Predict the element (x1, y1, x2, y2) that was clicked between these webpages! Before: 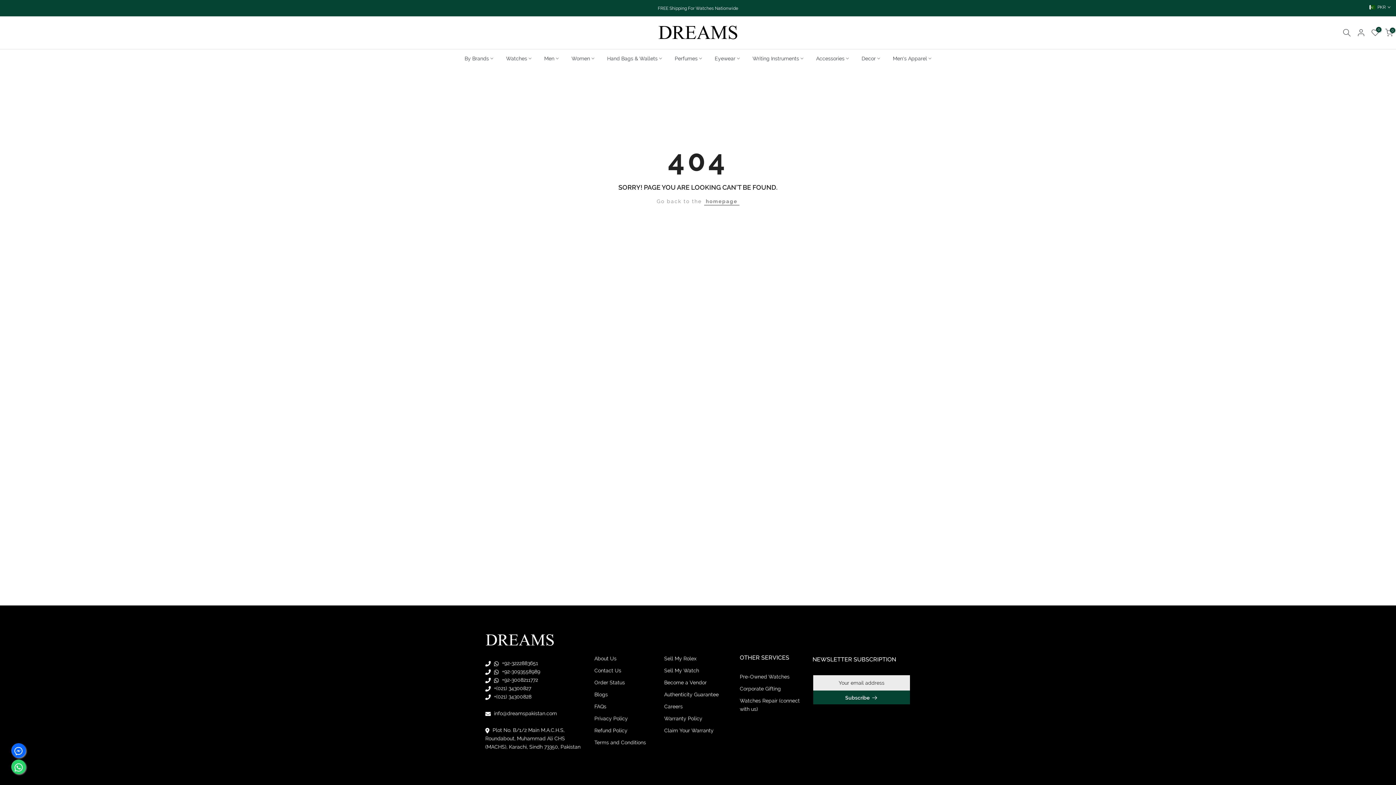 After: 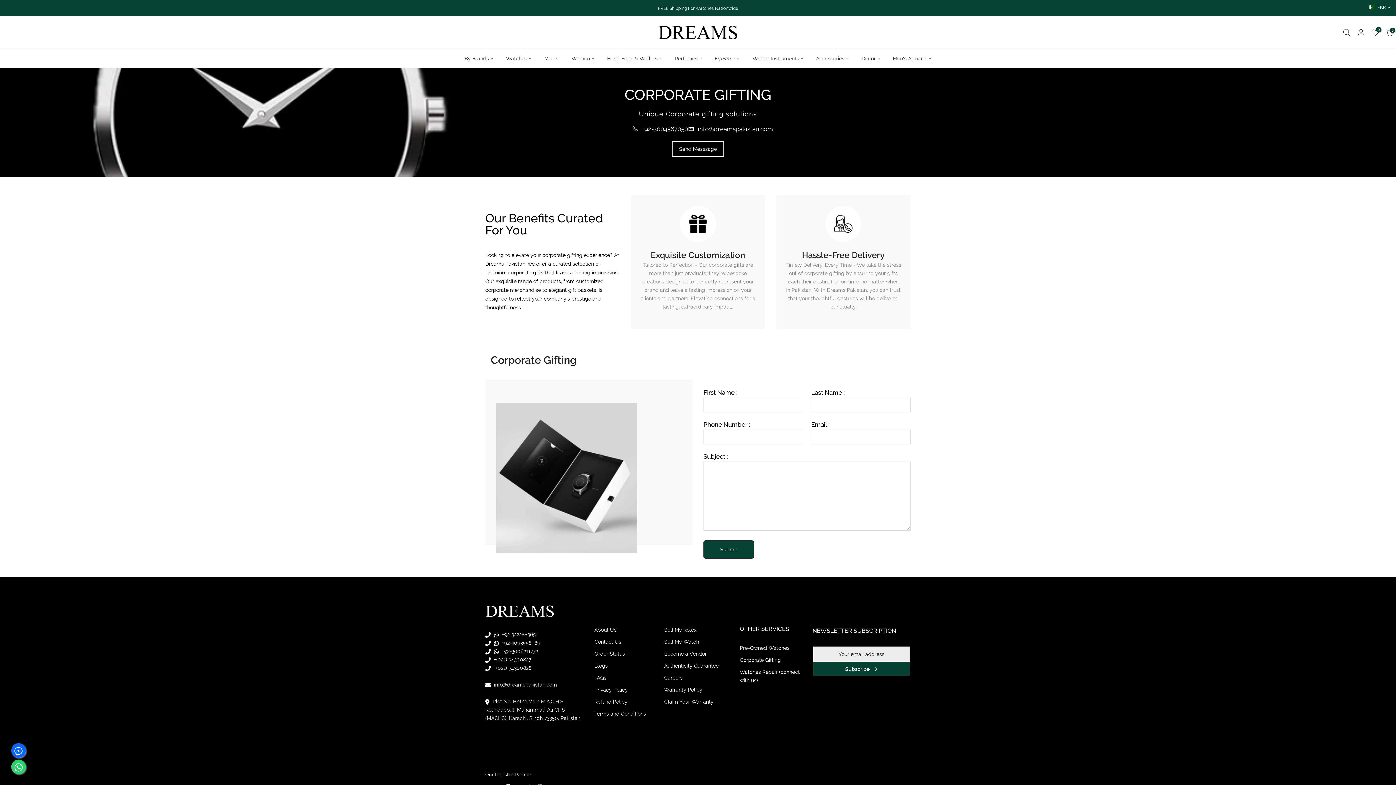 Action: bbox: (740, 686, 781, 692) label: Corporate Gifting